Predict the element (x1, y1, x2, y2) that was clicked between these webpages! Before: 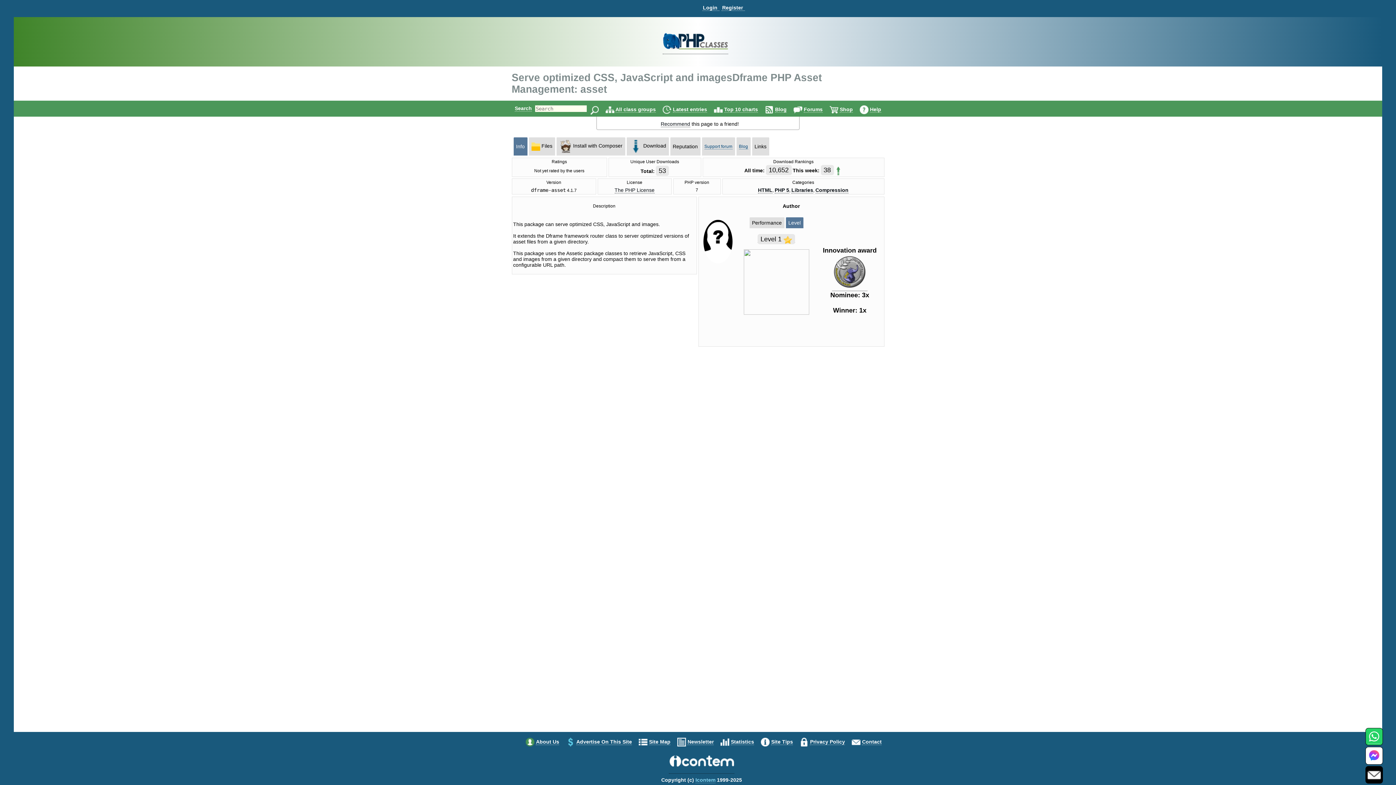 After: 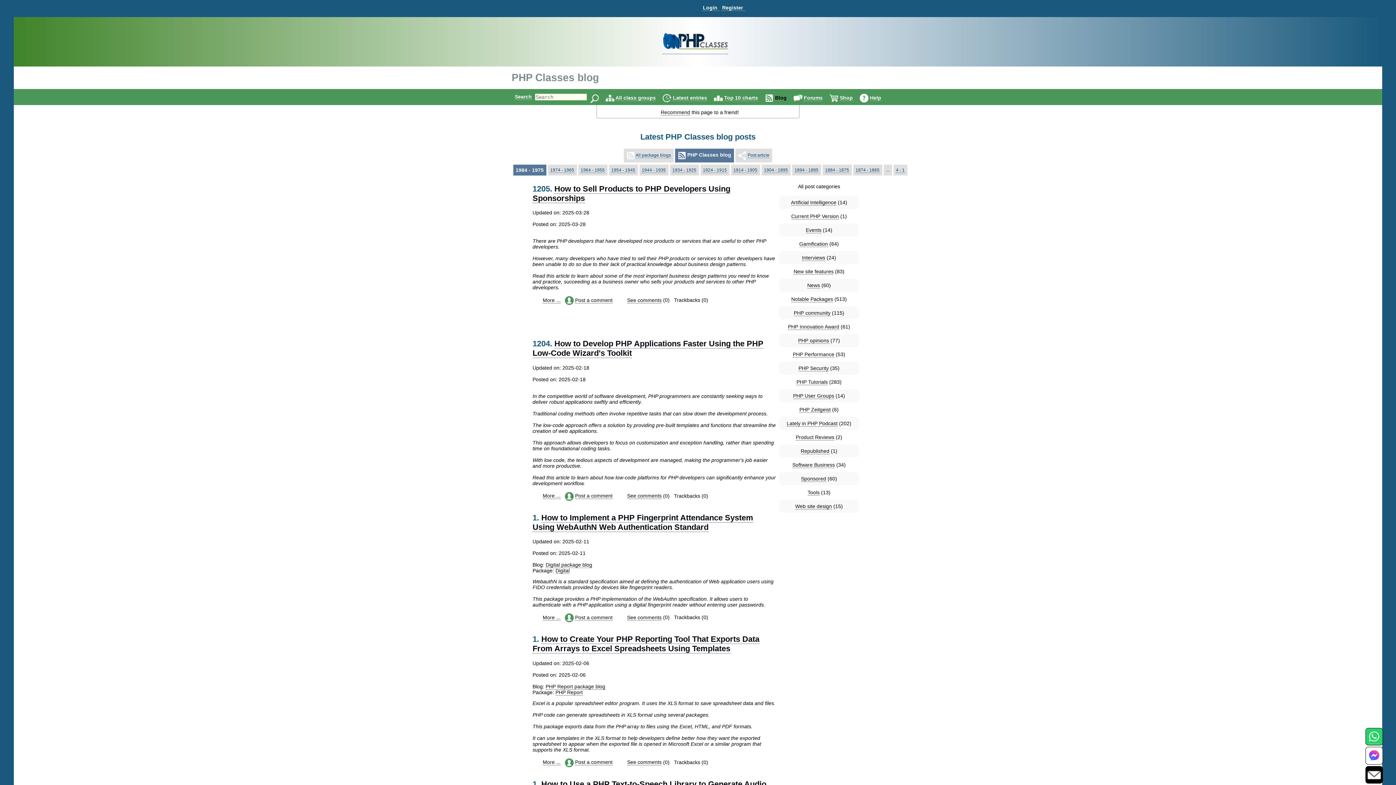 Action: label: Blog bbox: (775, 106, 786, 112)